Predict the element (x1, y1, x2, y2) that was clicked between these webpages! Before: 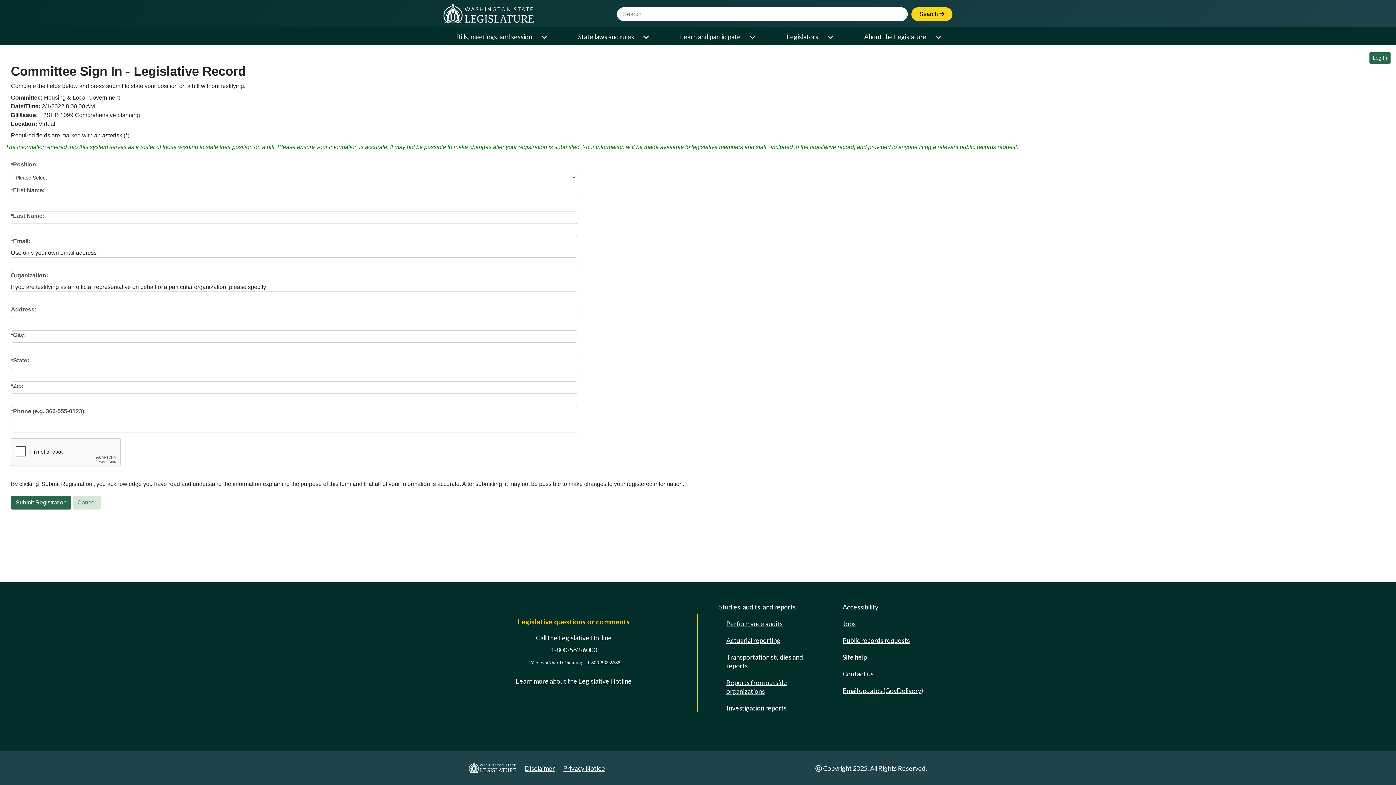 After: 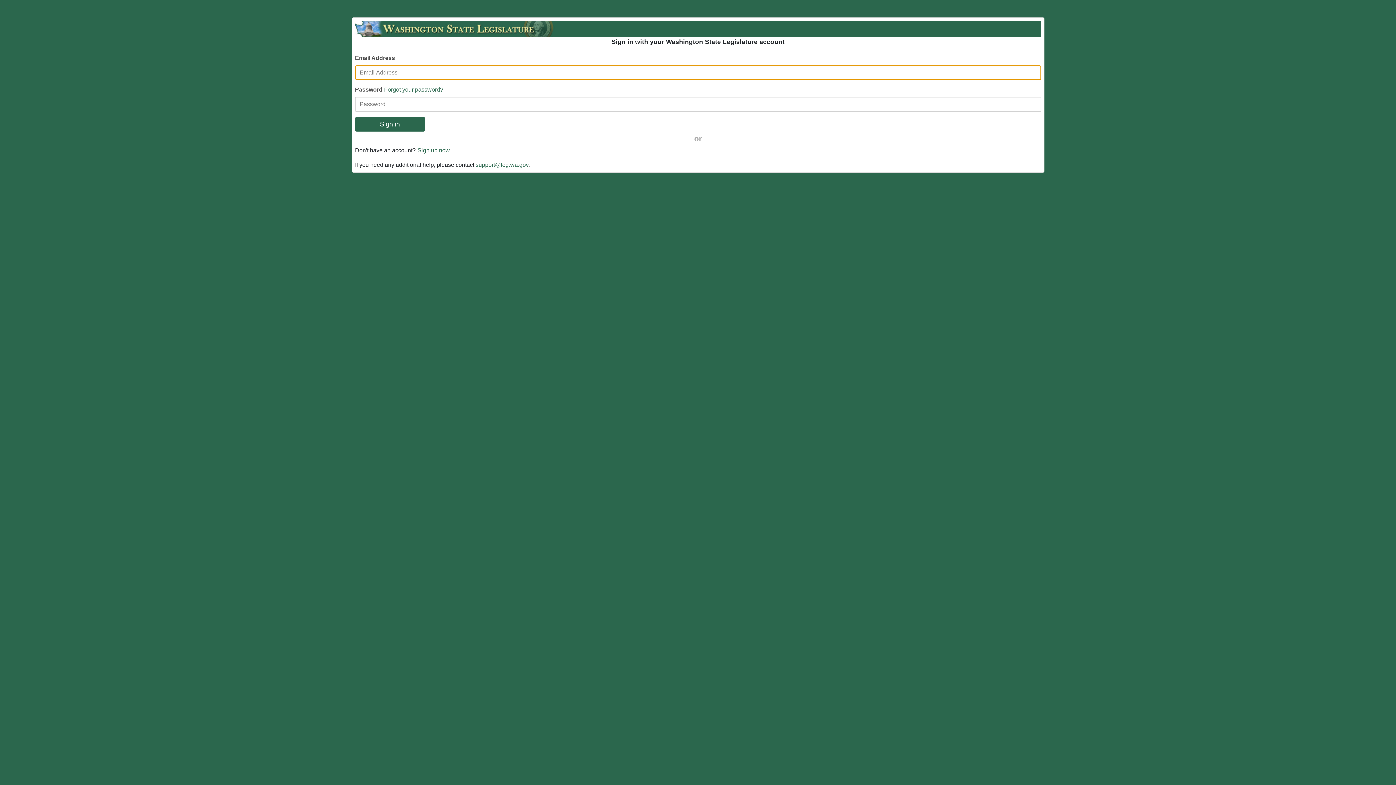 Action: bbox: (1369, 52, 1390, 63) label: Log In